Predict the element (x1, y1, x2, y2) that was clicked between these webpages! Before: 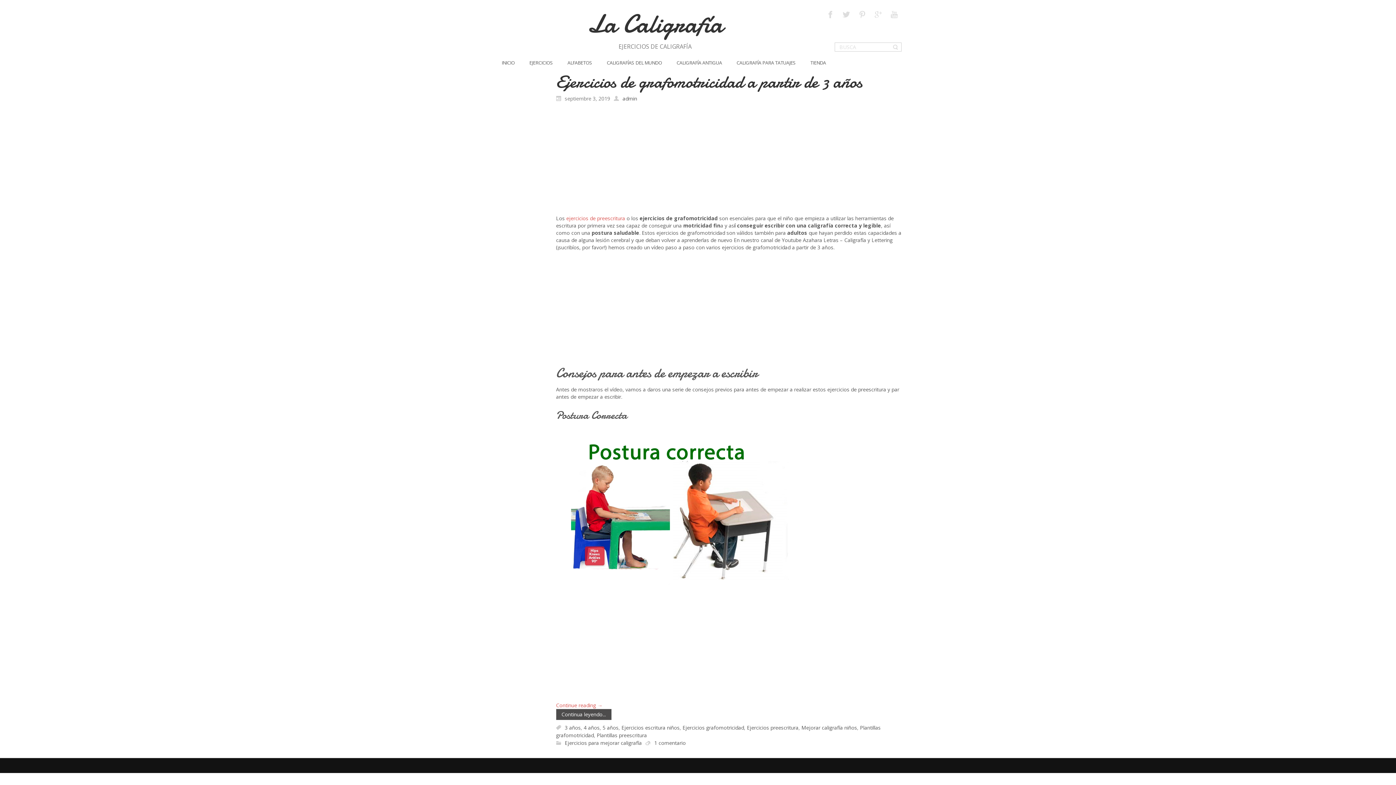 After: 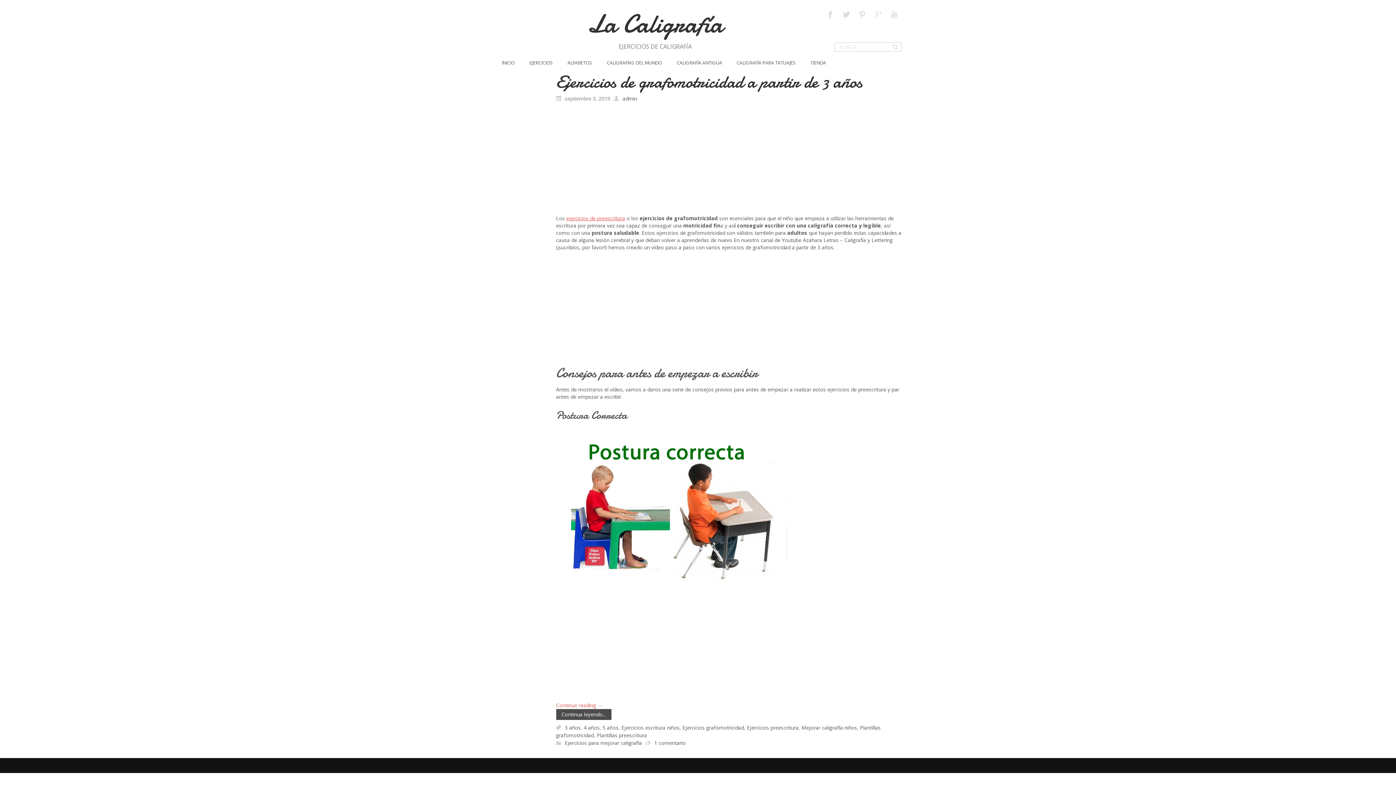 Action: bbox: (566, 214, 625, 221) label: ejercicios de preescritura